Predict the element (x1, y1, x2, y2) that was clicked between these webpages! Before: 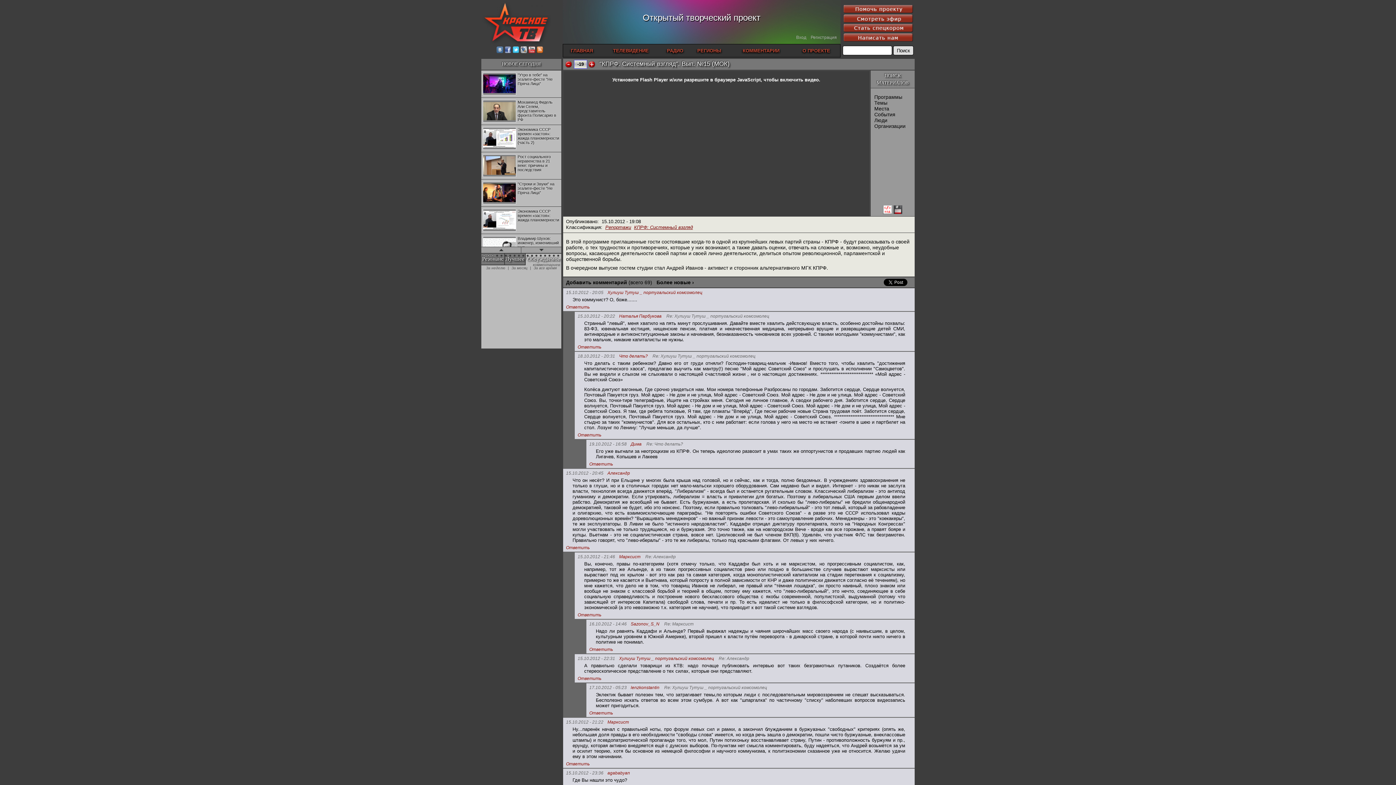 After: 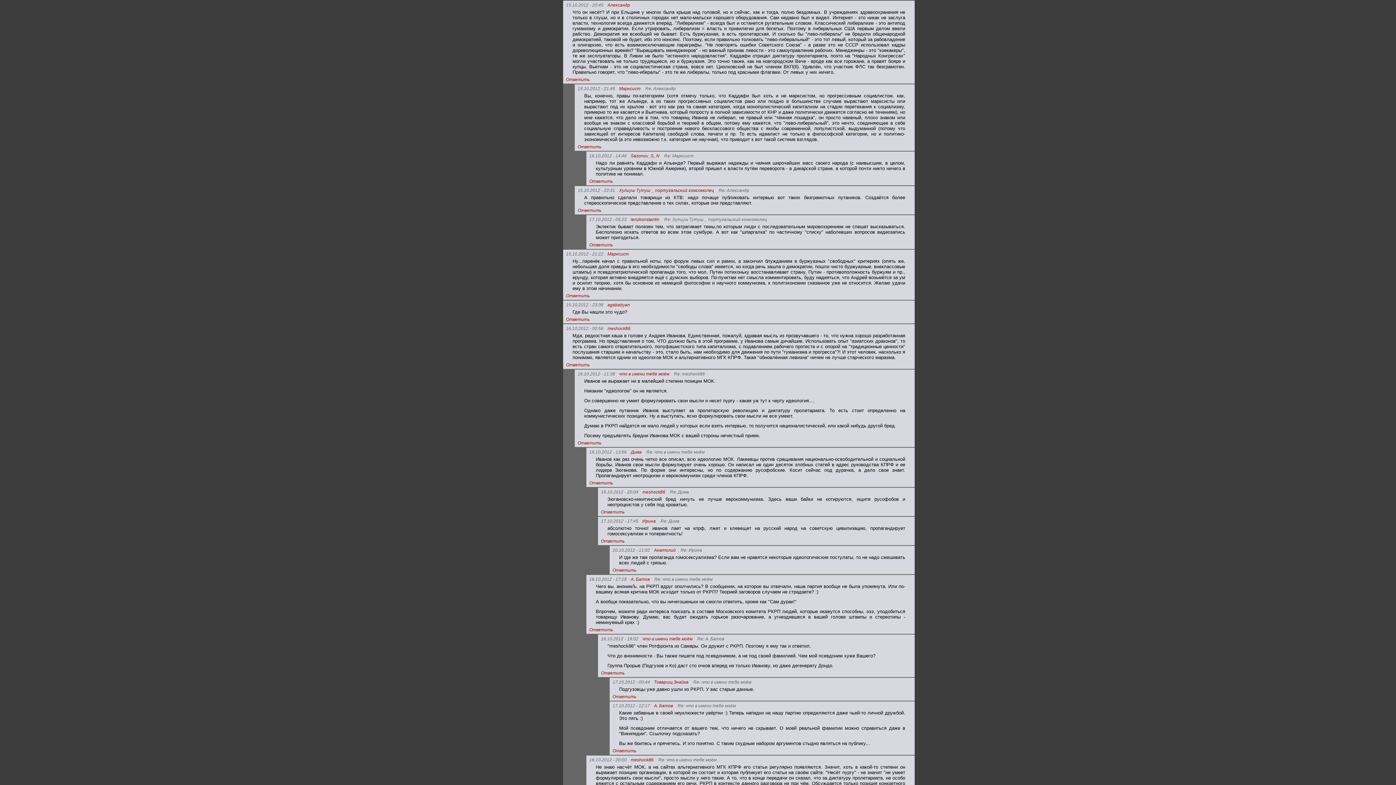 Action: label: Re: Александр bbox: (645, 554, 676, 559)